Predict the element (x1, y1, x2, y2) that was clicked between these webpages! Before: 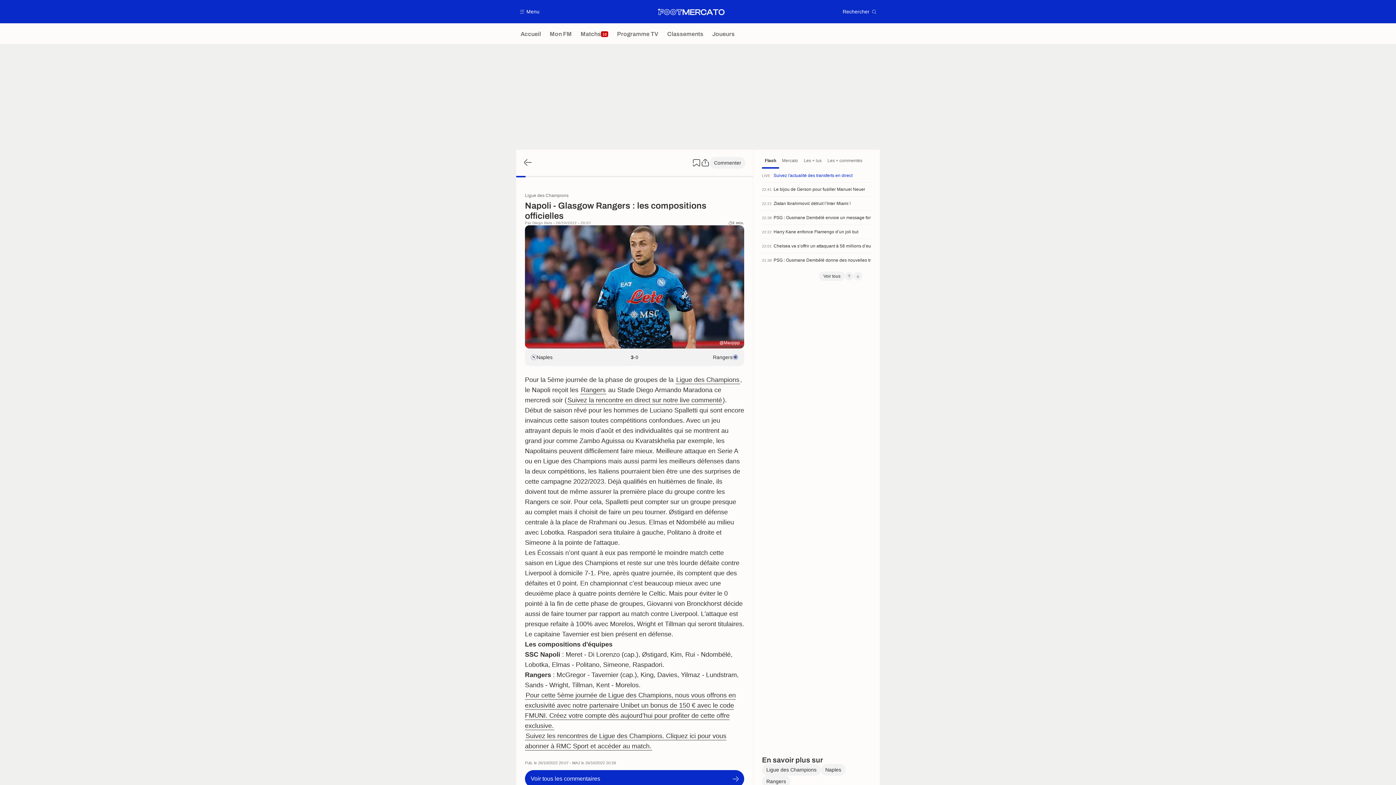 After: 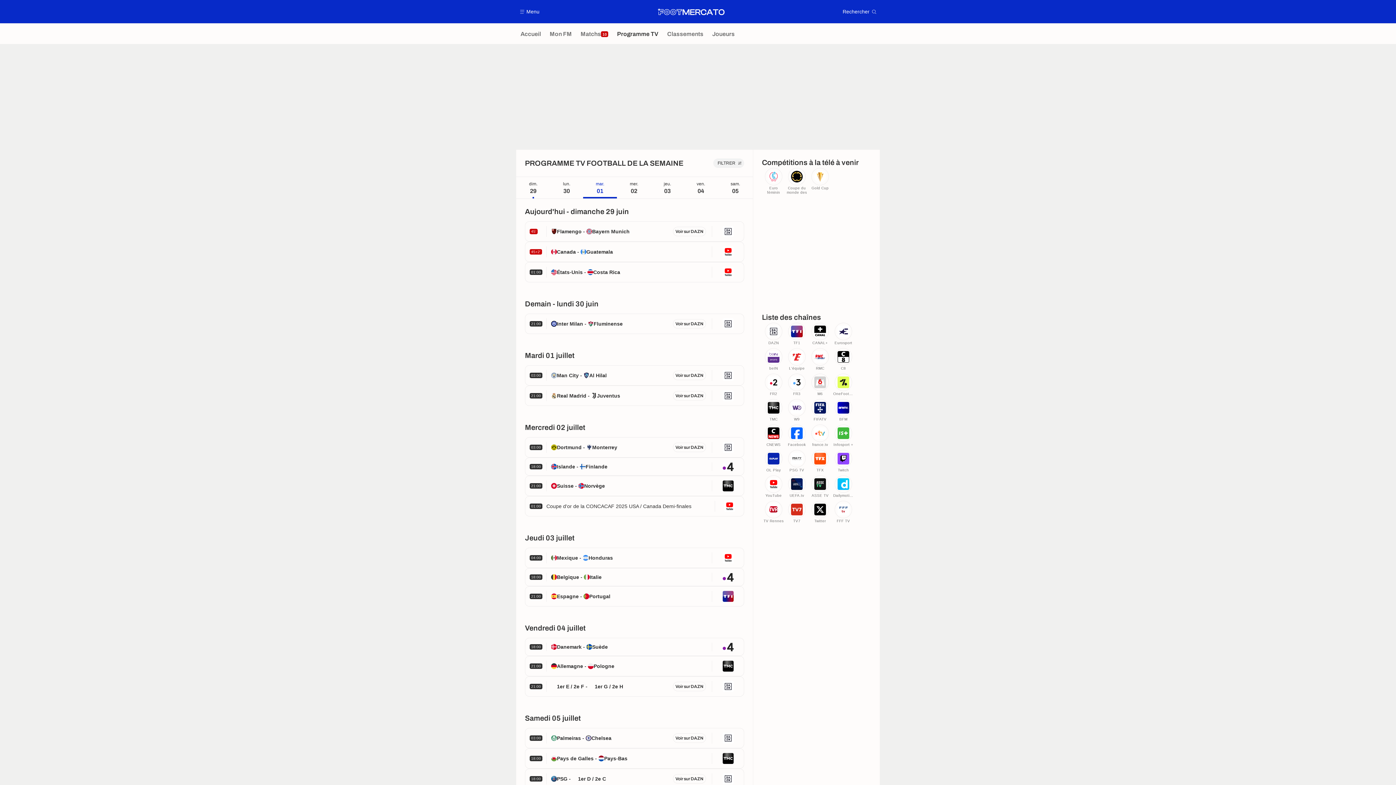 Action: label: Programme TV bbox: (612, 23, 663, 44)